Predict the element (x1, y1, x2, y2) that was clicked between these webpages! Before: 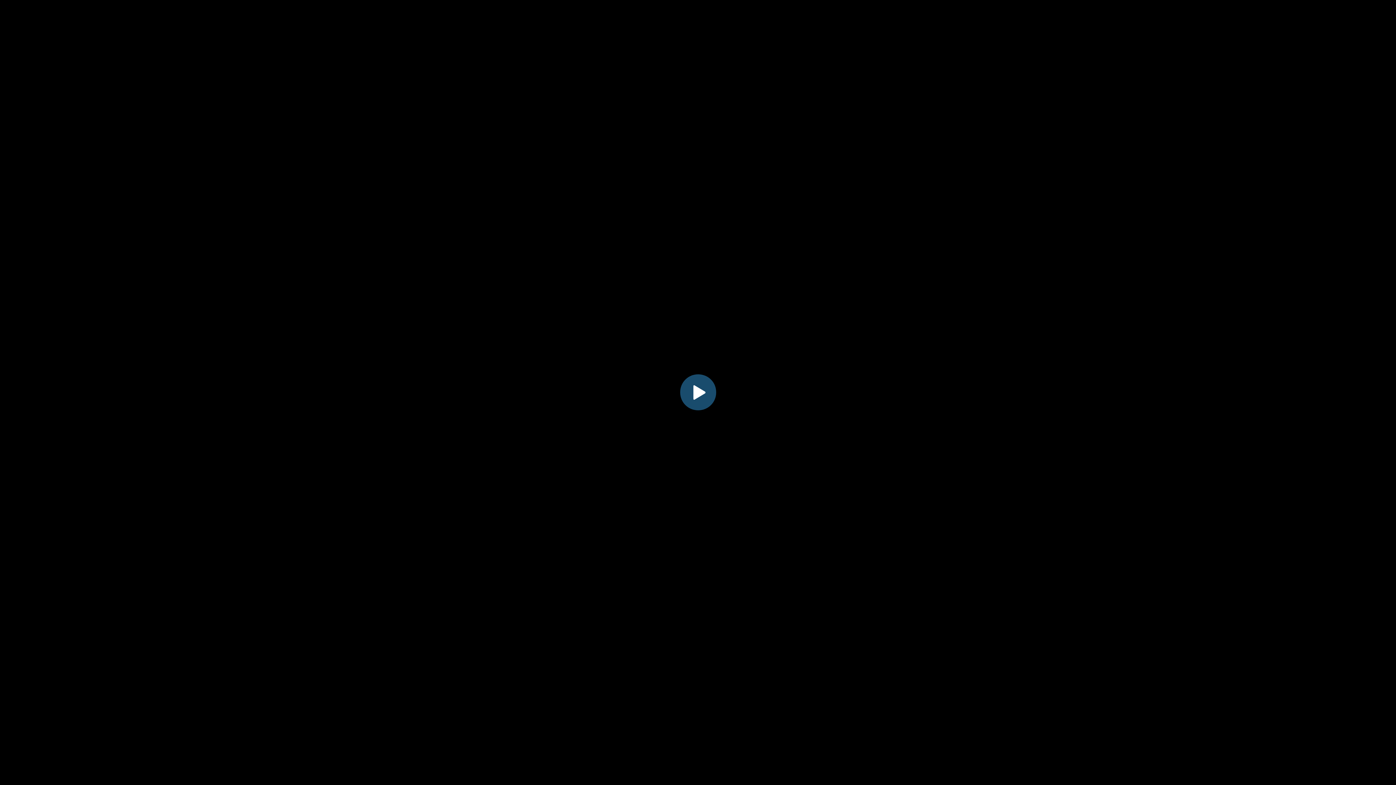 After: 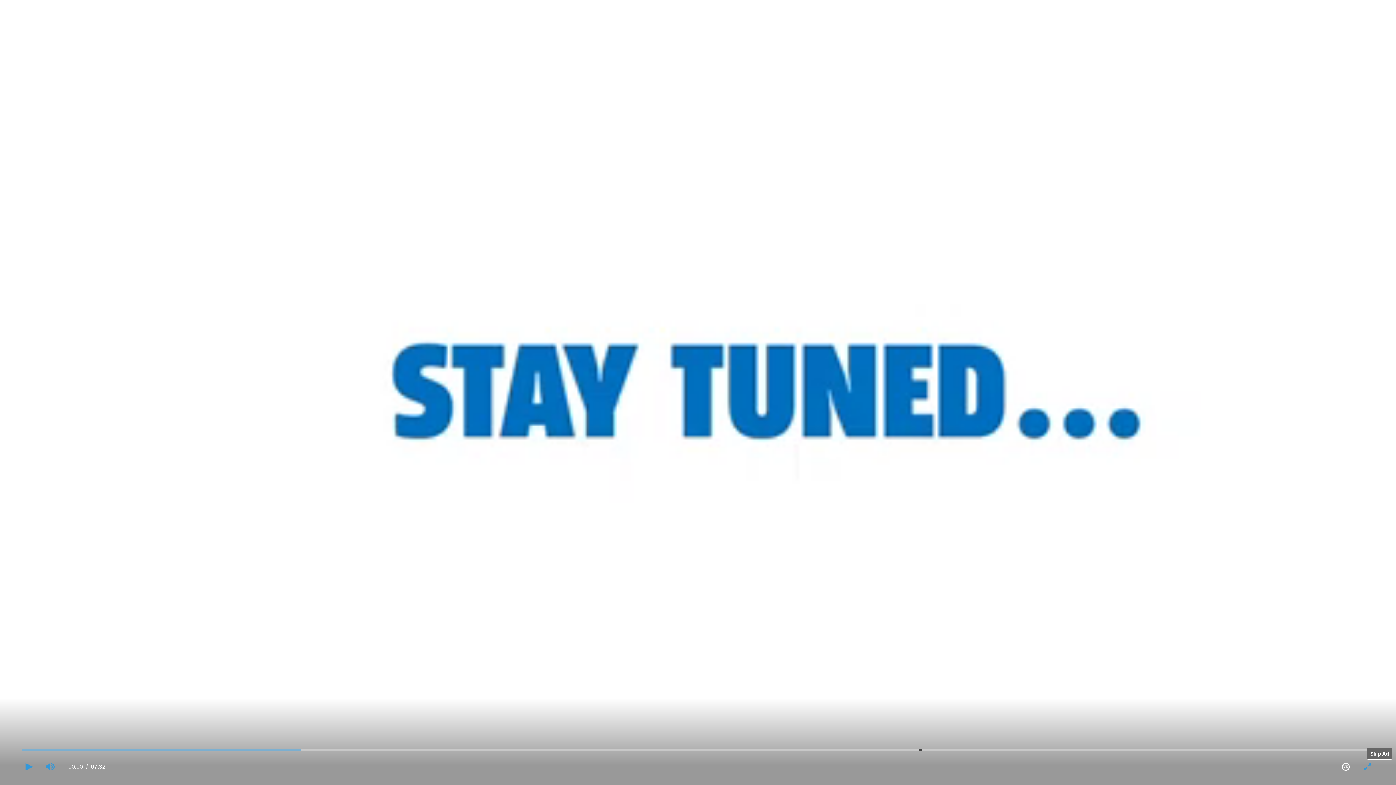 Action: bbox: (682, 376, 714, 408) label: Play